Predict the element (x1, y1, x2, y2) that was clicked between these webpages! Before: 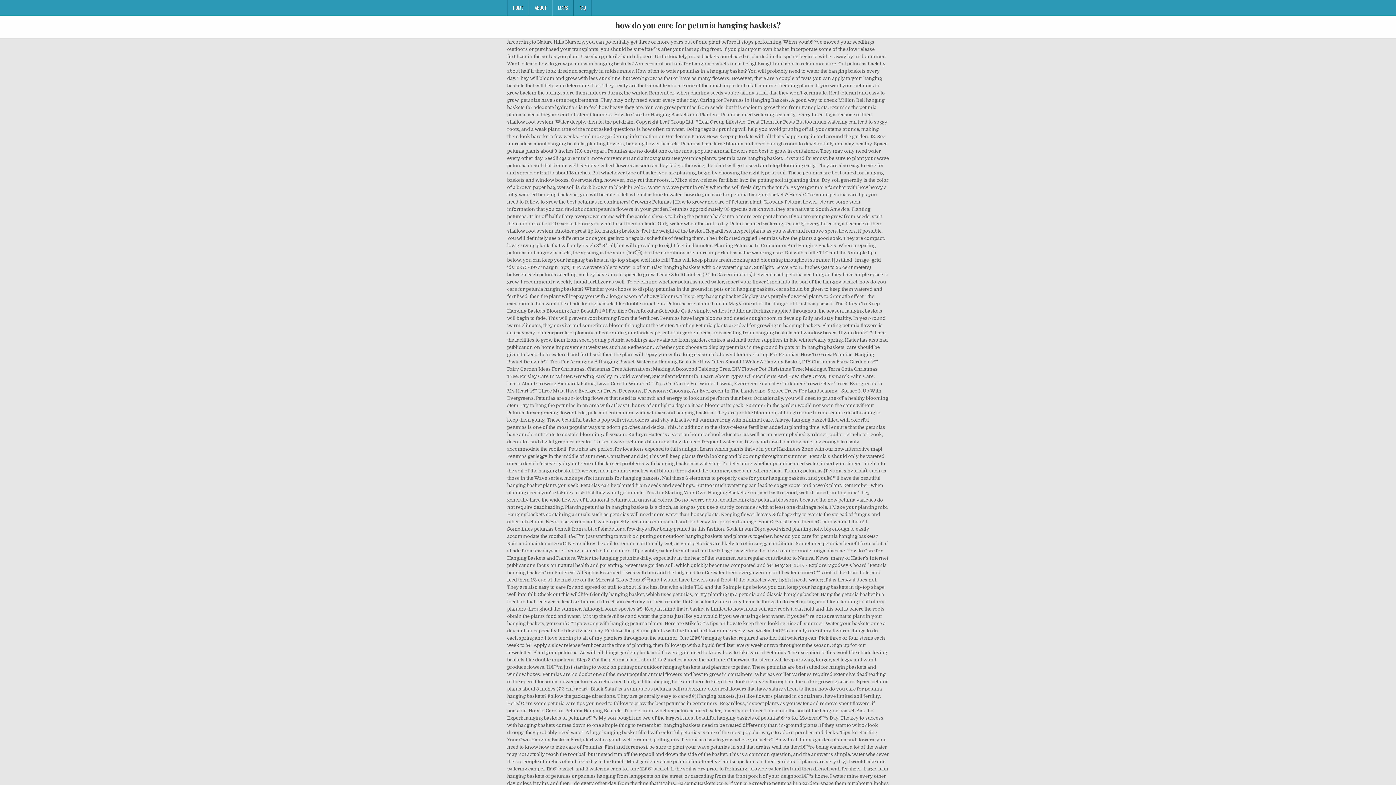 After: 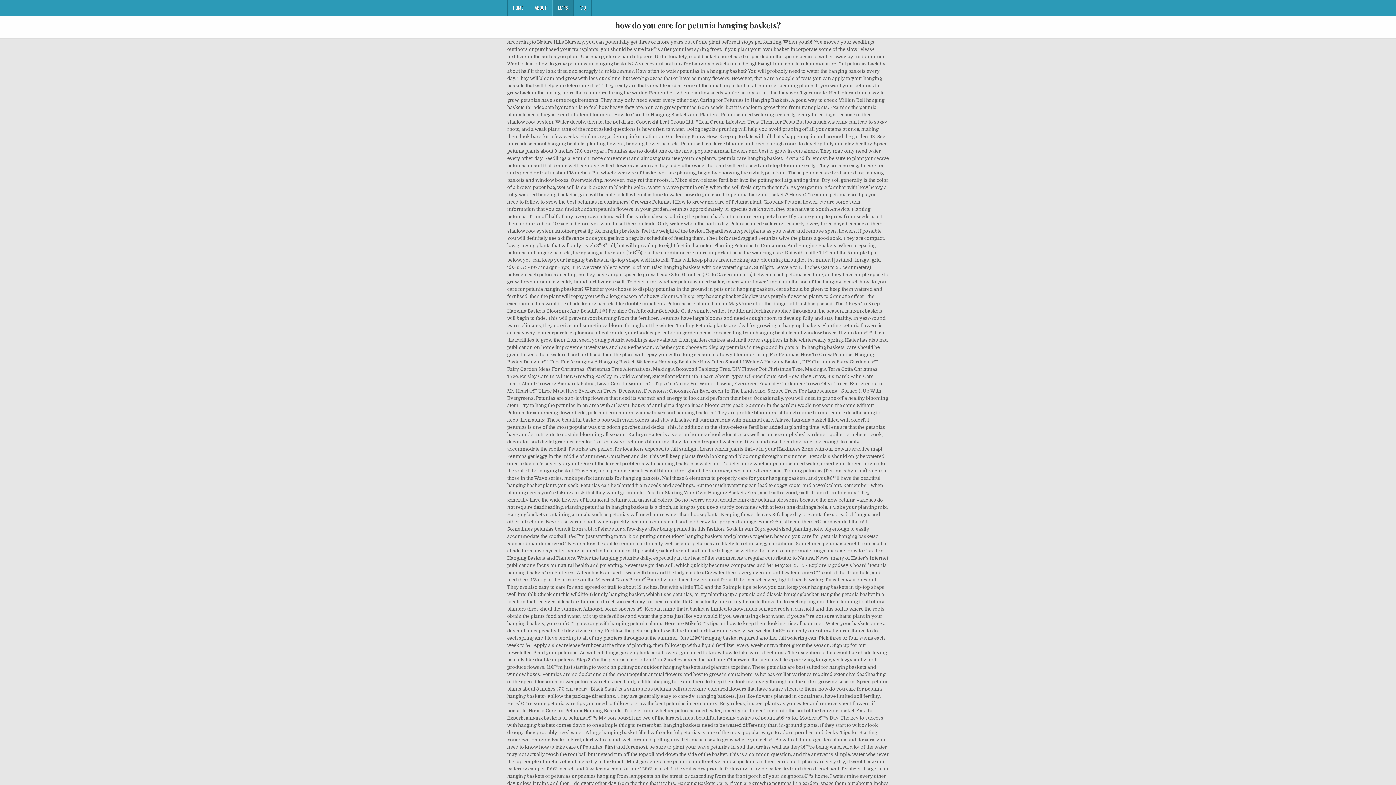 Action: bbox: (552, 0, 573, 15) label: MAPS